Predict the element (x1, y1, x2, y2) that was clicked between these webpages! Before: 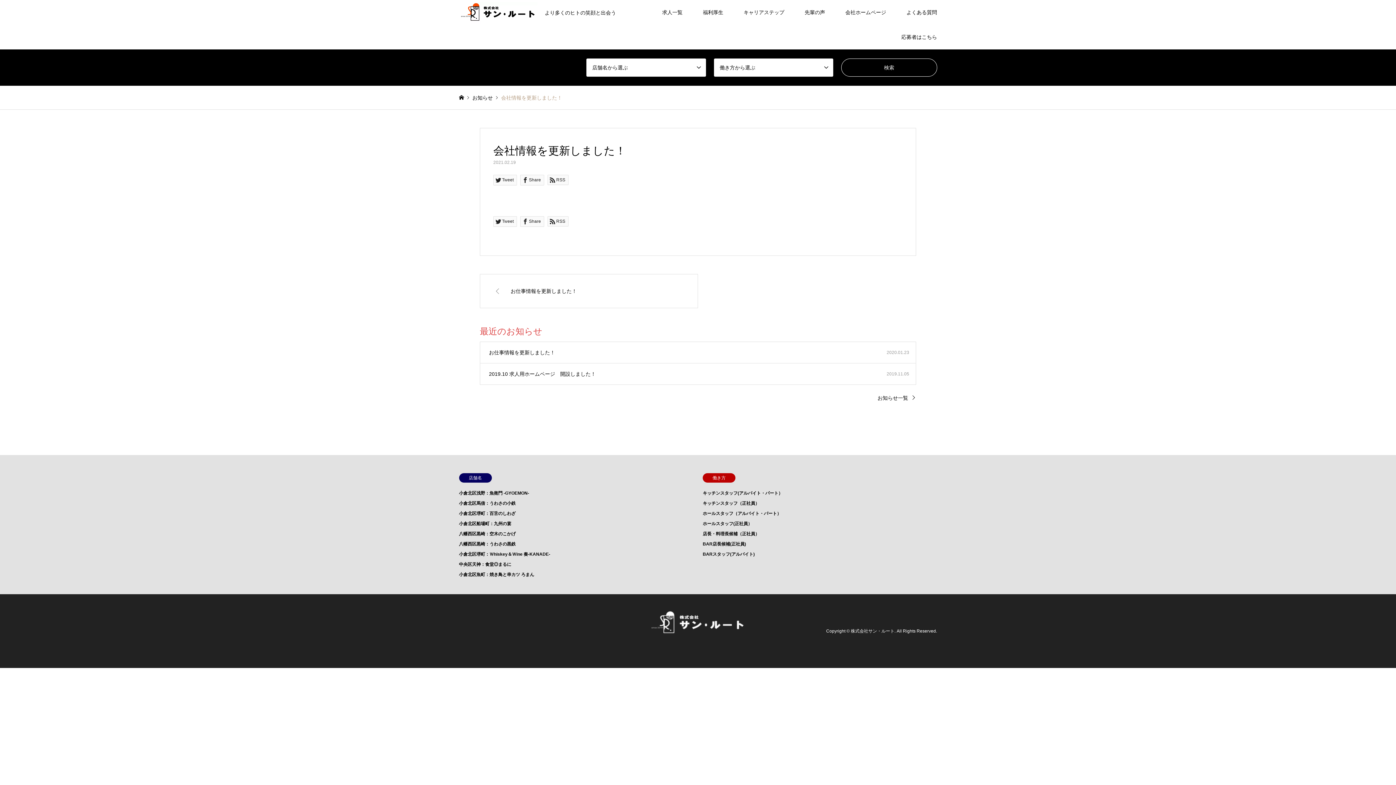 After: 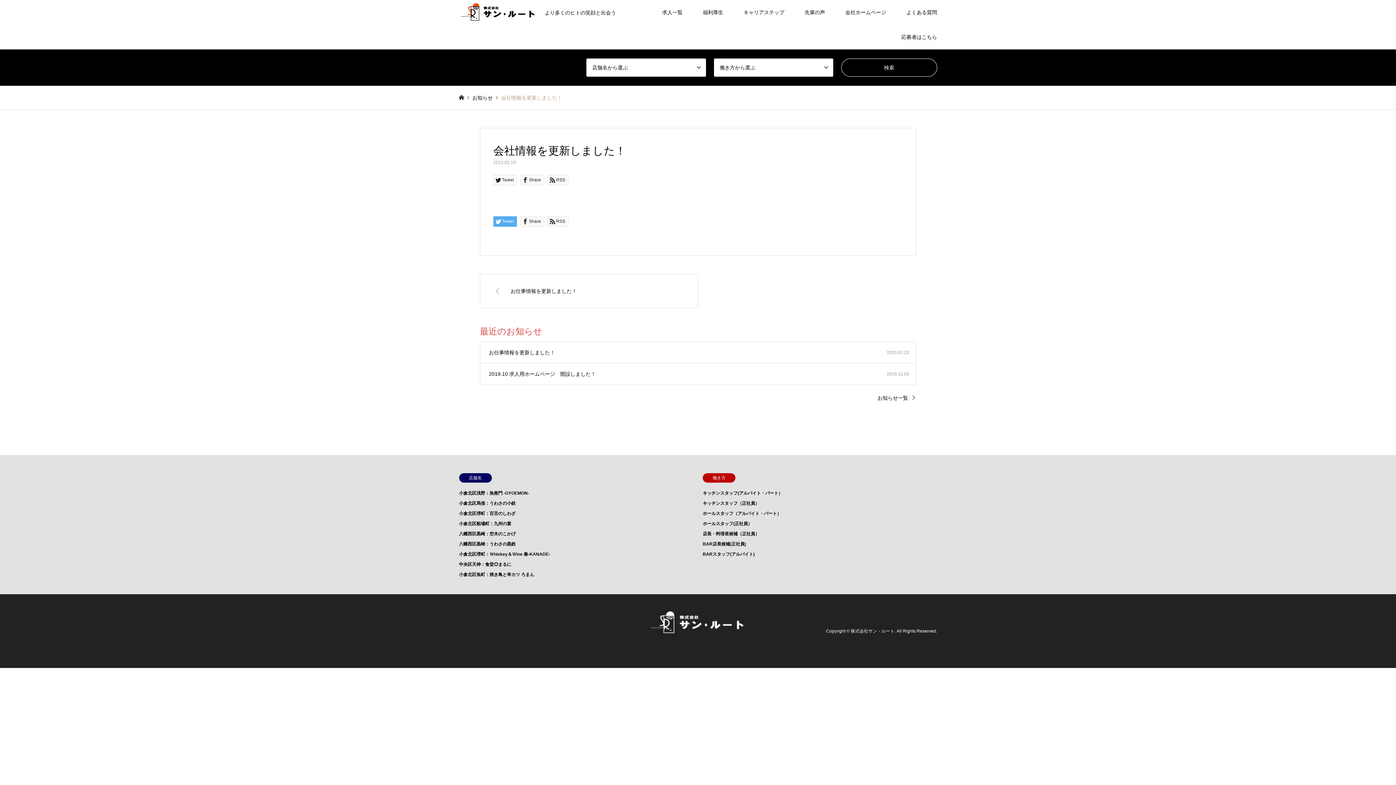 Action: label: Tweet bbox: (493, 216, 517, 226)